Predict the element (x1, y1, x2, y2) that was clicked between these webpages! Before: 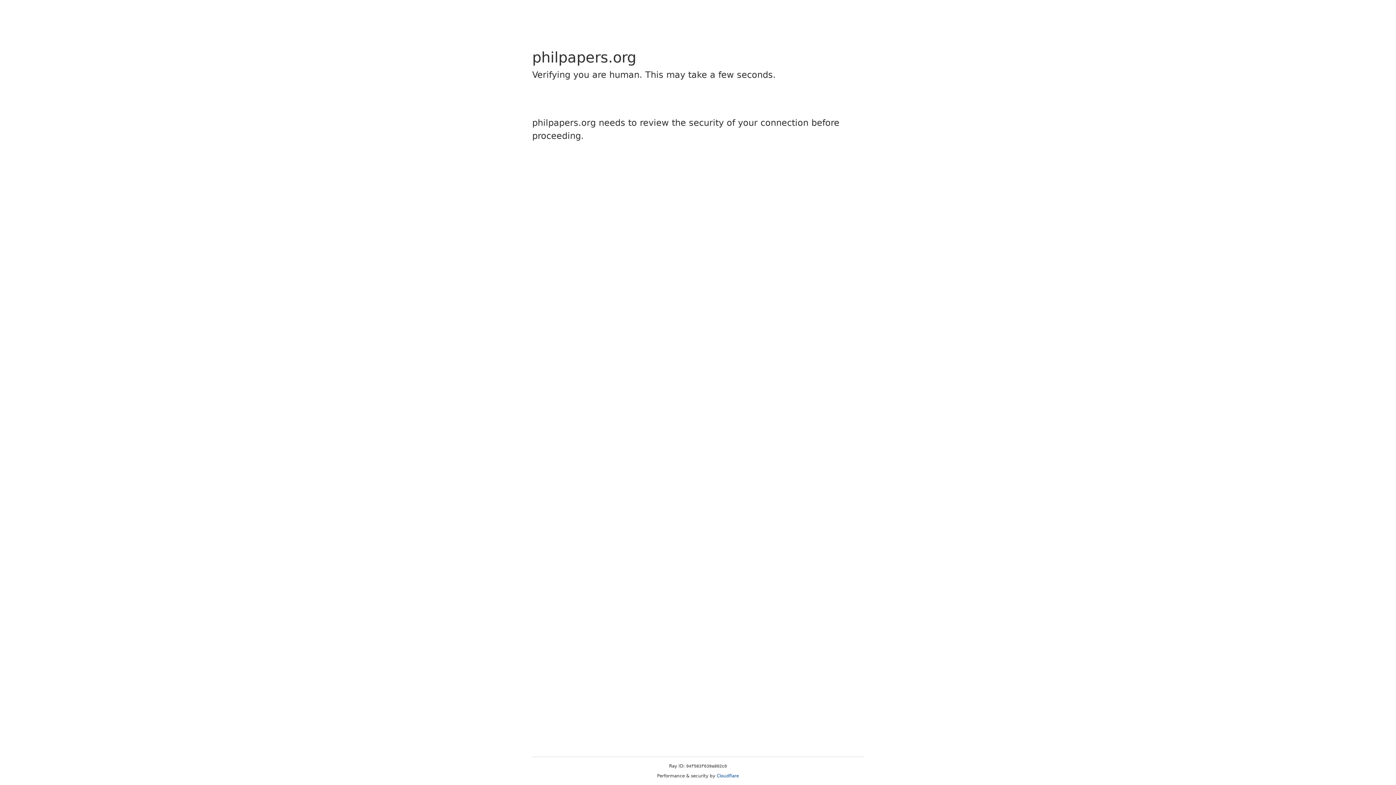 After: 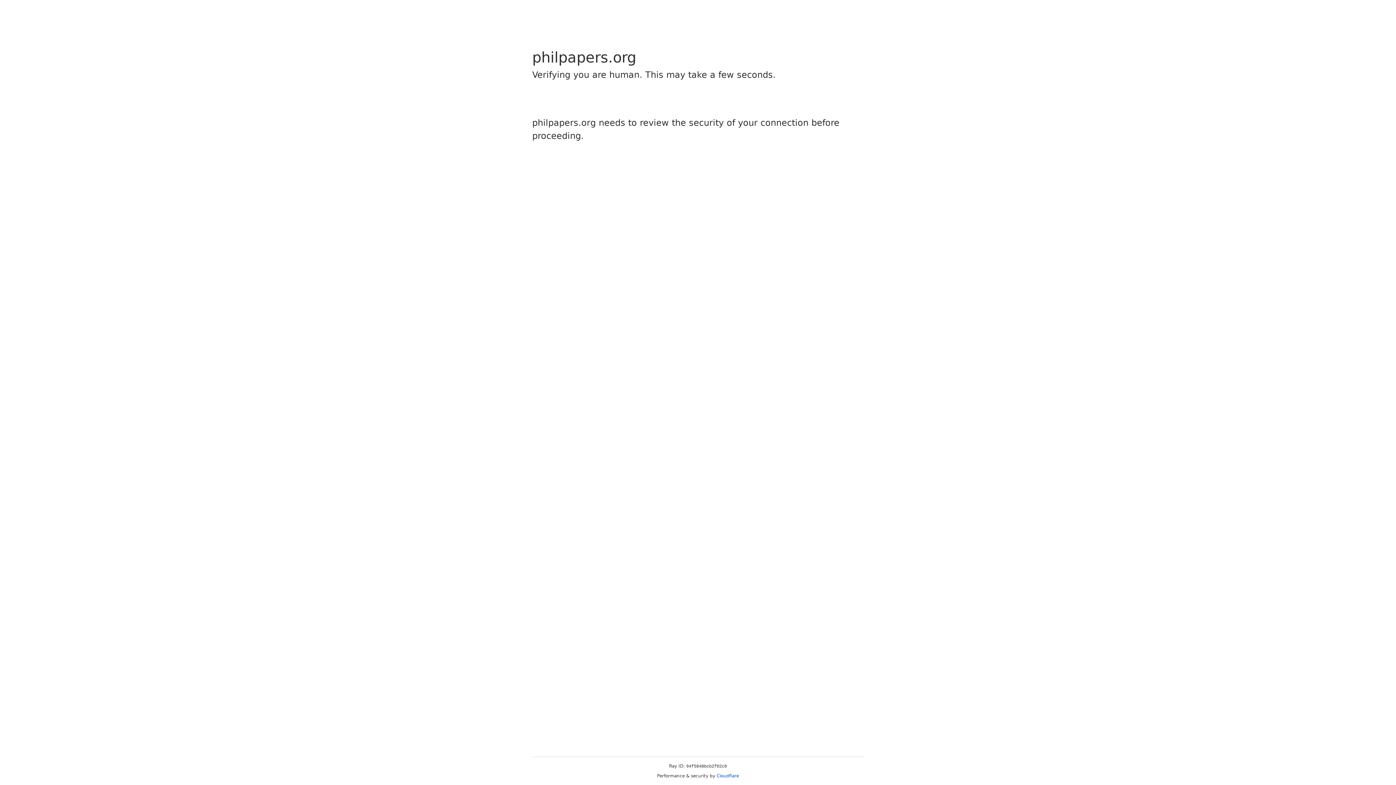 Action: label: Cloudflare bbox: (716, 773, 739, 778)